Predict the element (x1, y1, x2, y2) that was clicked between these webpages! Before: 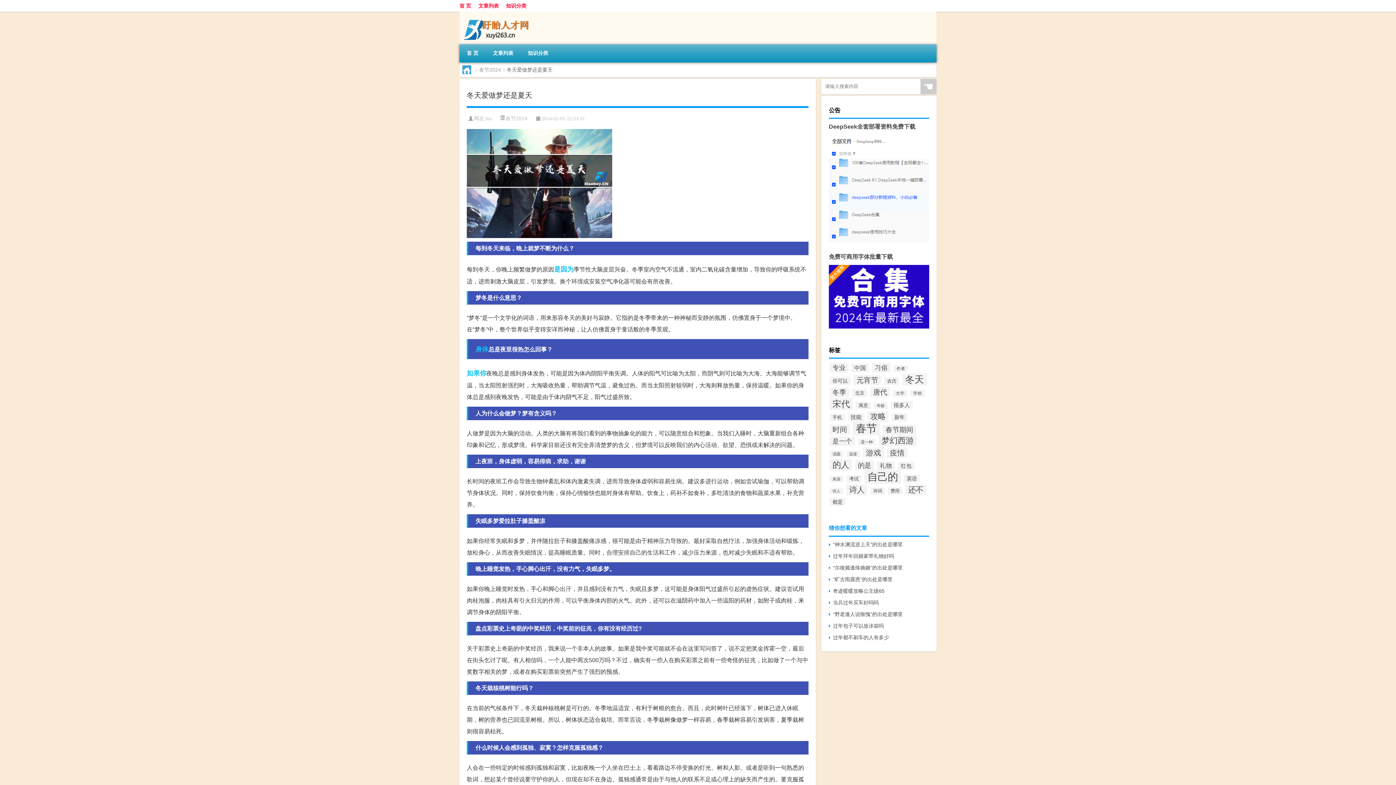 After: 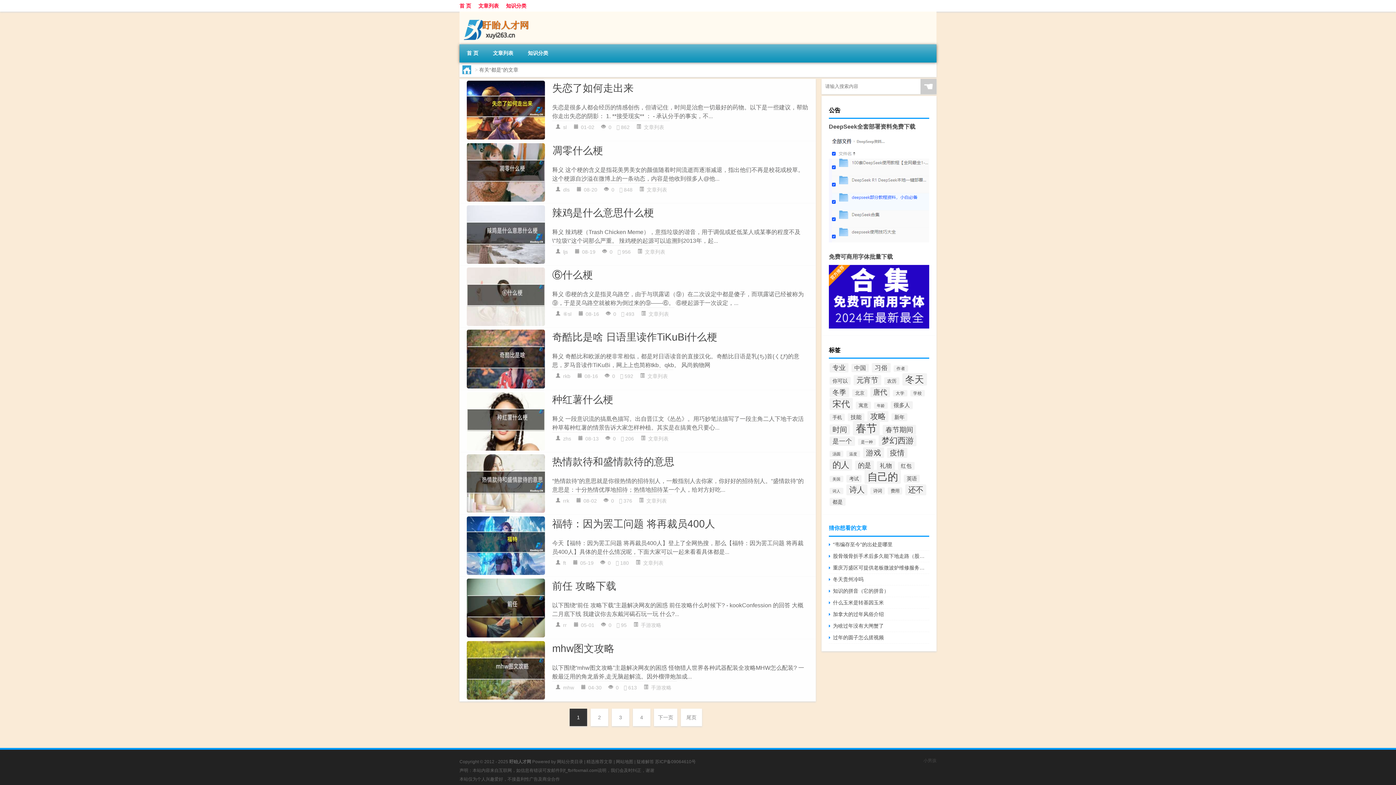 Action: label: 都是 (35个项目) bbox: (829, 498, 845, 506)